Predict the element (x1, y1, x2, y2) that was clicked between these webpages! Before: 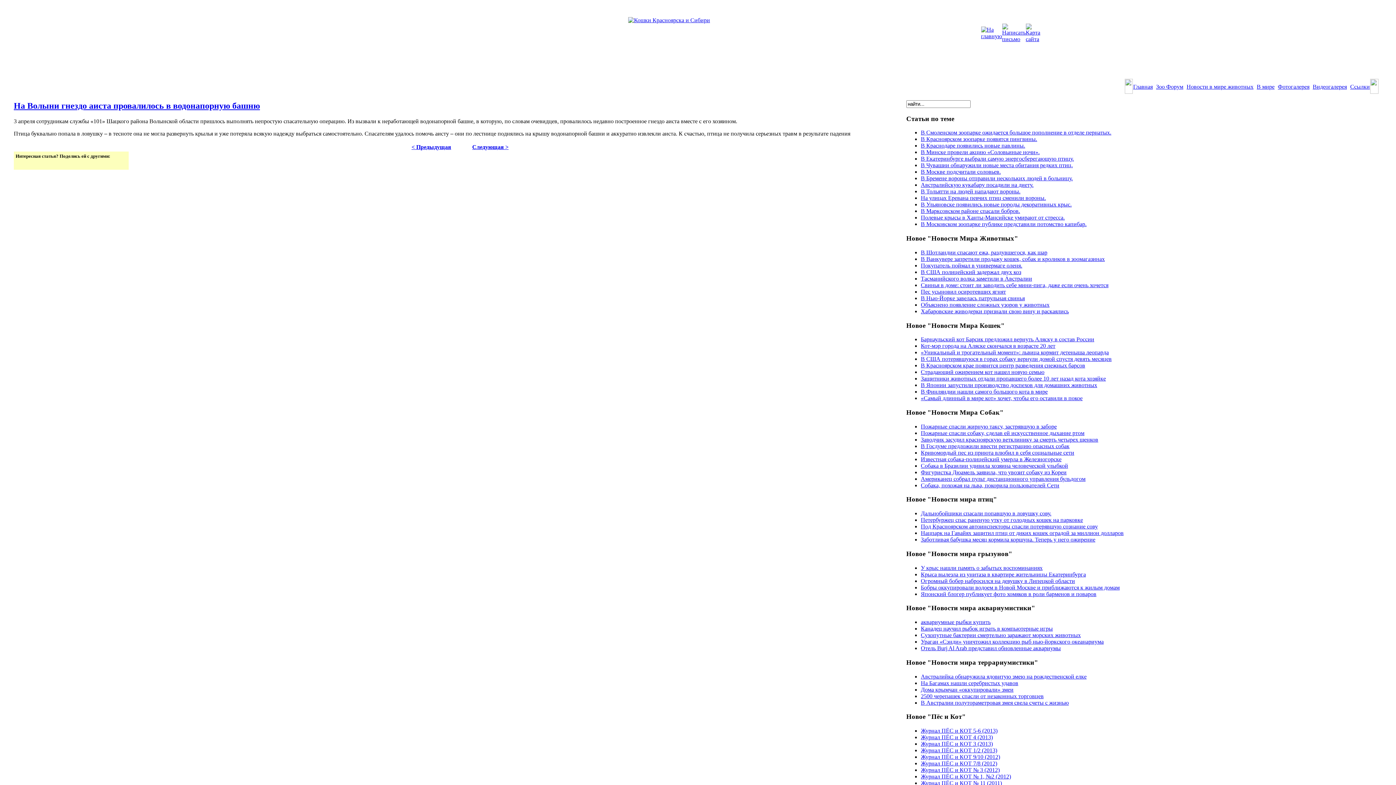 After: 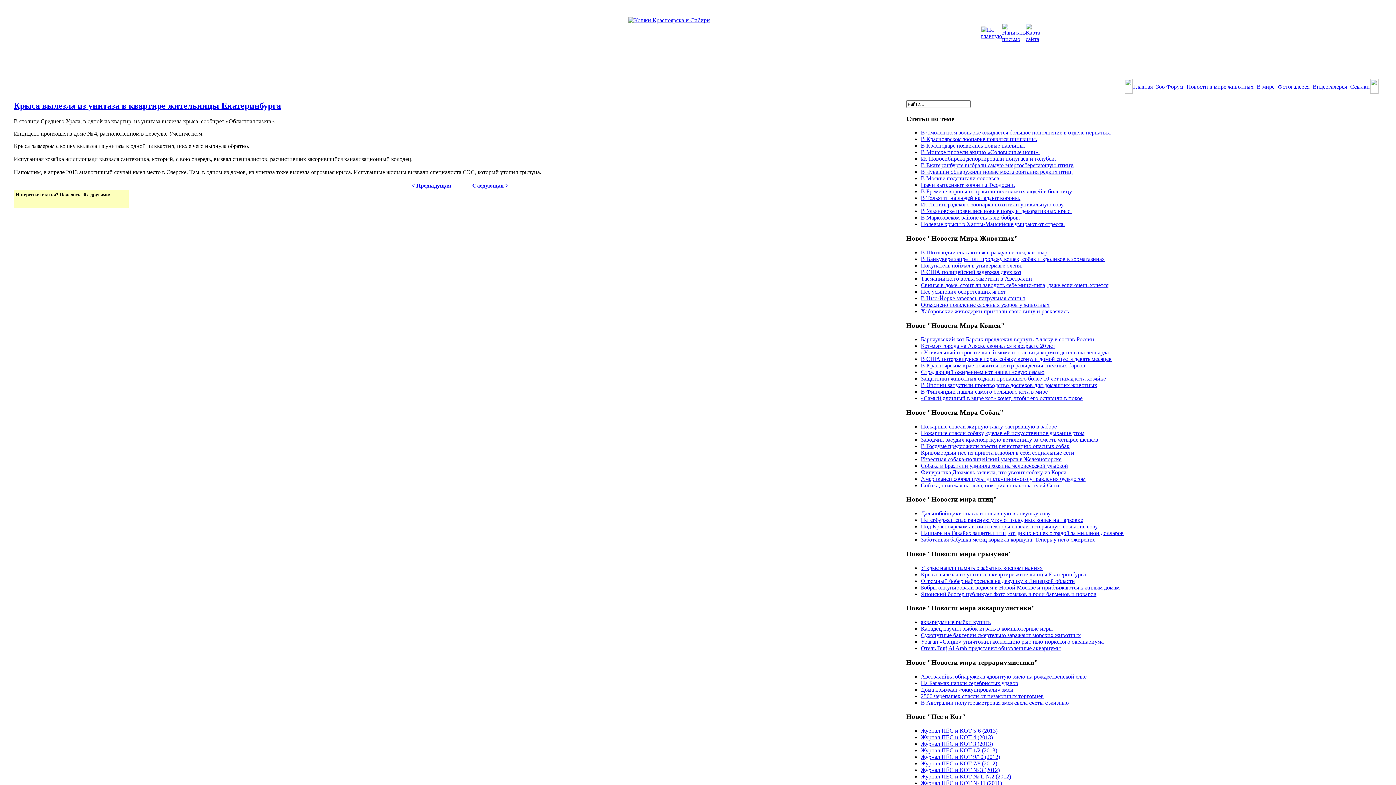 Action: label: Крыса вылезла из унитаза в квартире жительницы Екатеринбурга bbox: (921, 571, 1086, 577)